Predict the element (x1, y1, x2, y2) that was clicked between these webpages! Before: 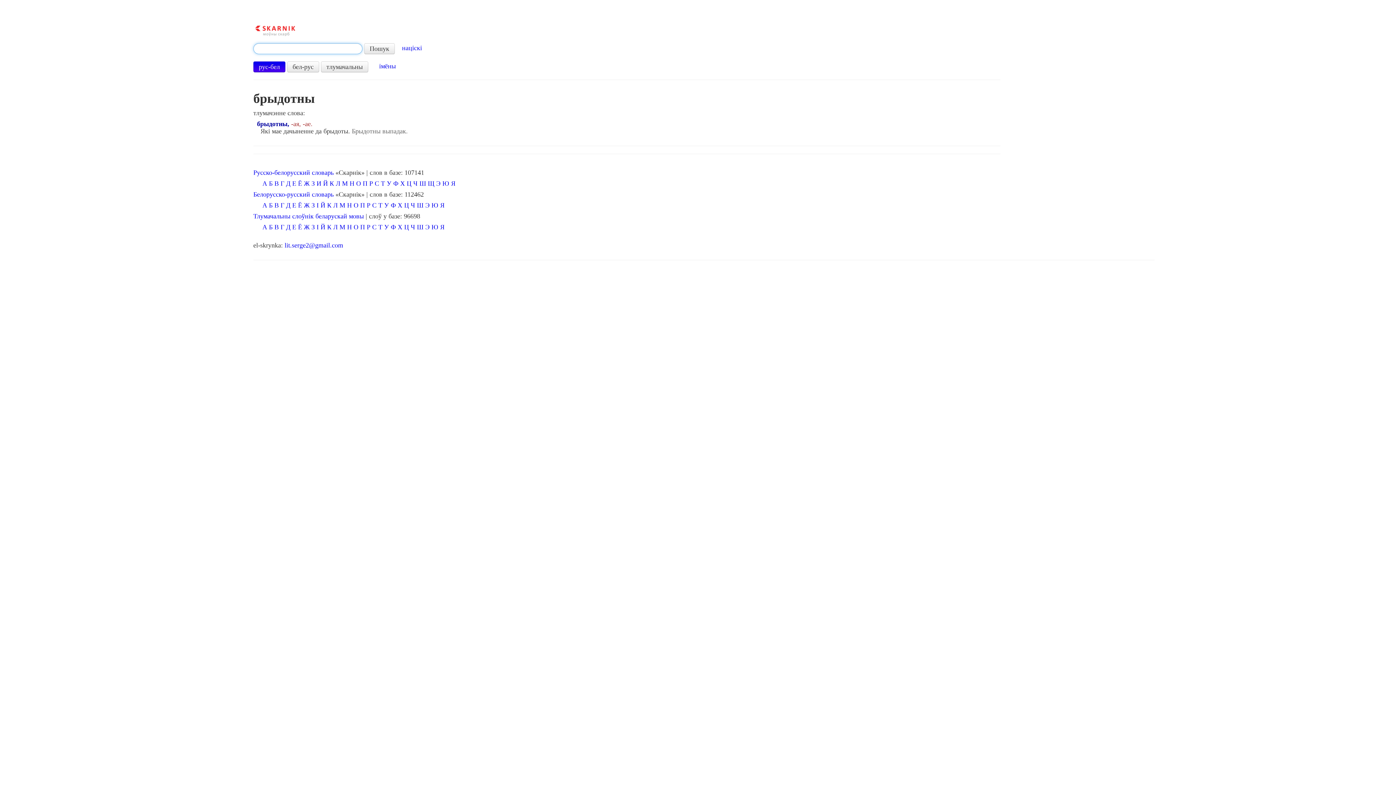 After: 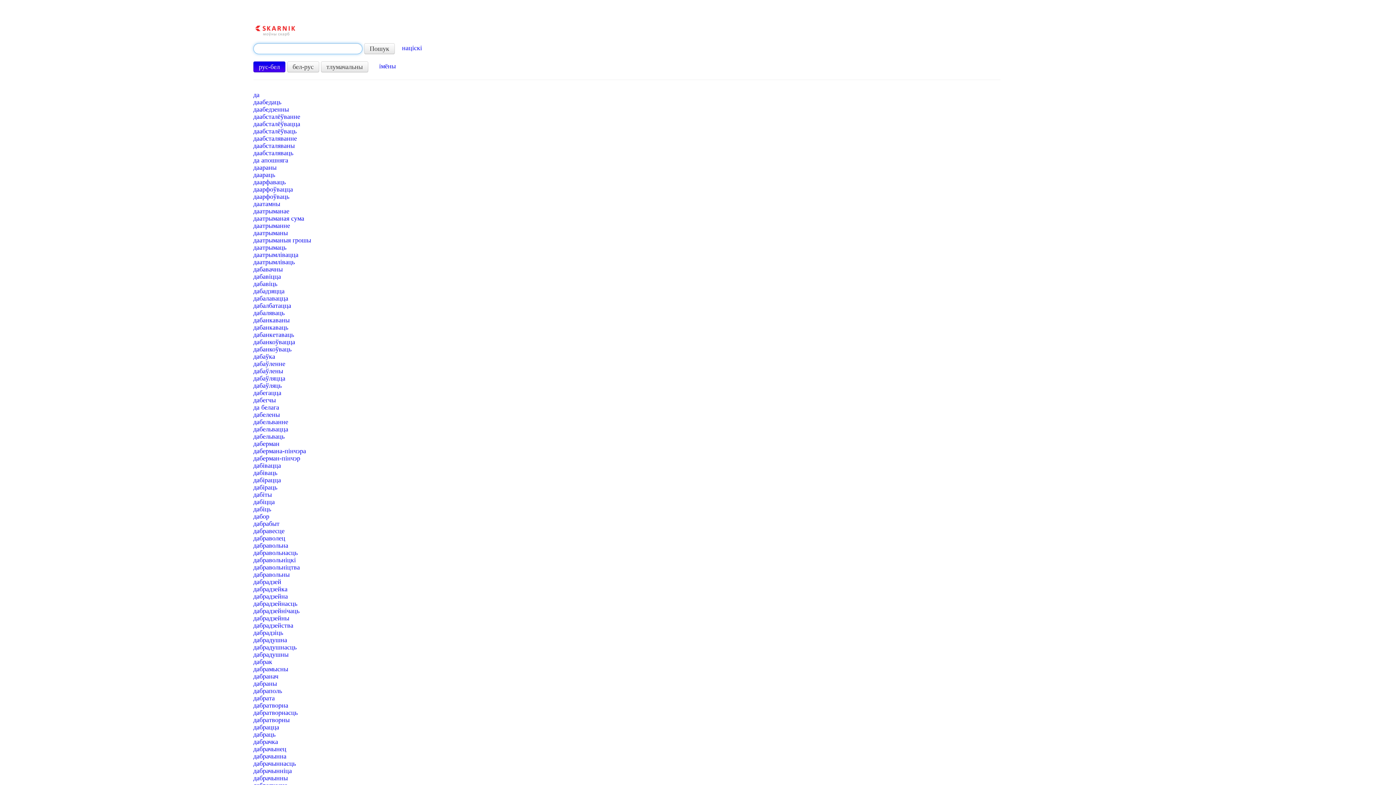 Action: bbox: (286, 201, 290, 209) label: Д